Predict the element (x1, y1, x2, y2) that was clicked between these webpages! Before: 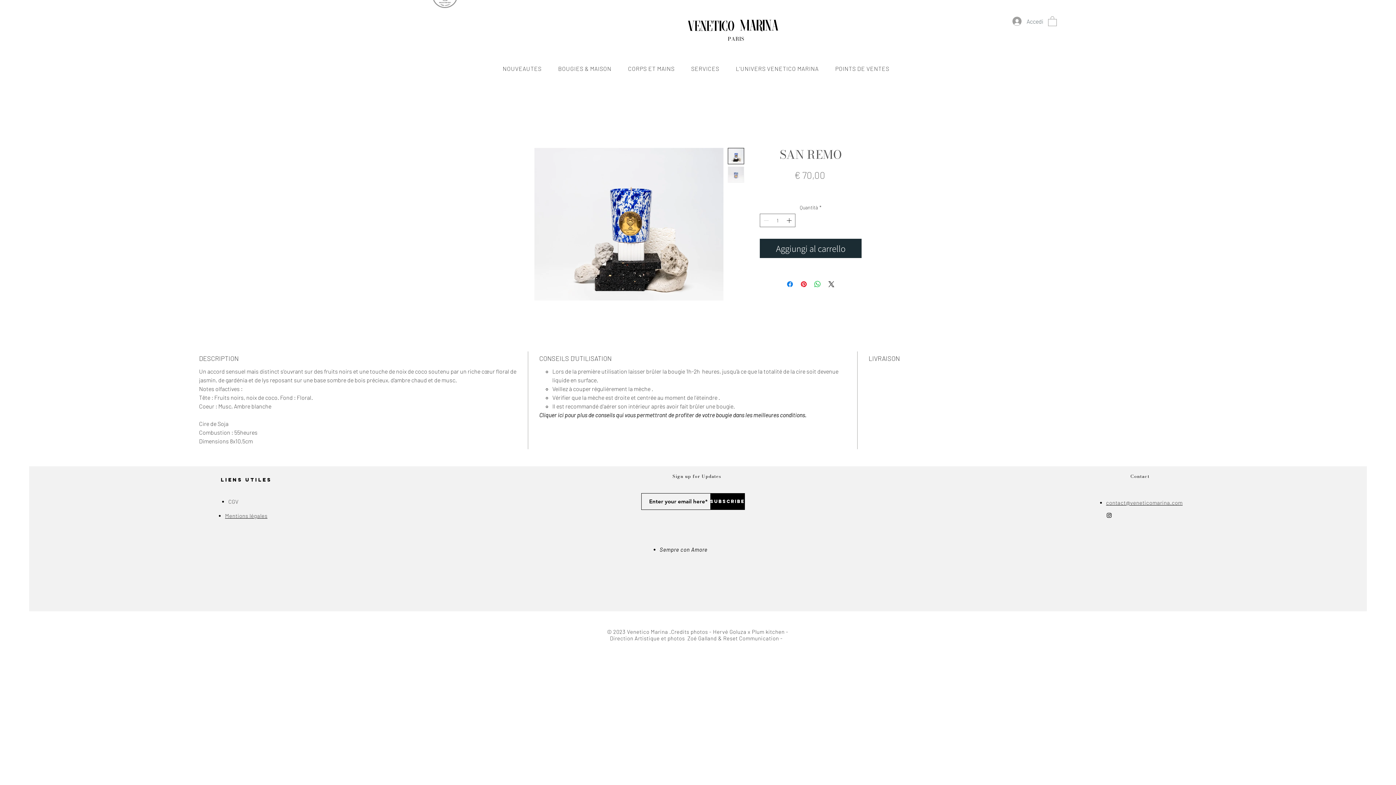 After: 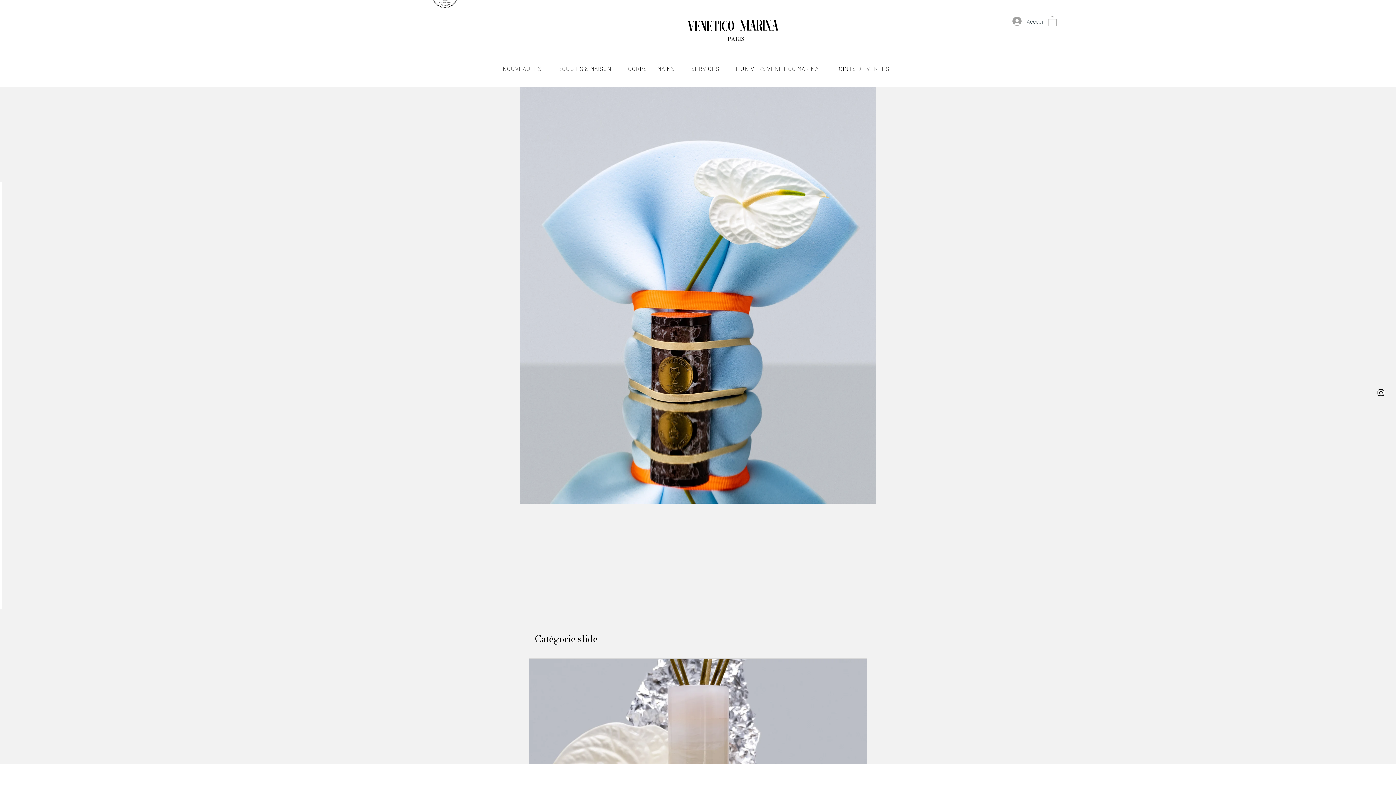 Action: bbox: (740, 14, 778, 40) label: Marina